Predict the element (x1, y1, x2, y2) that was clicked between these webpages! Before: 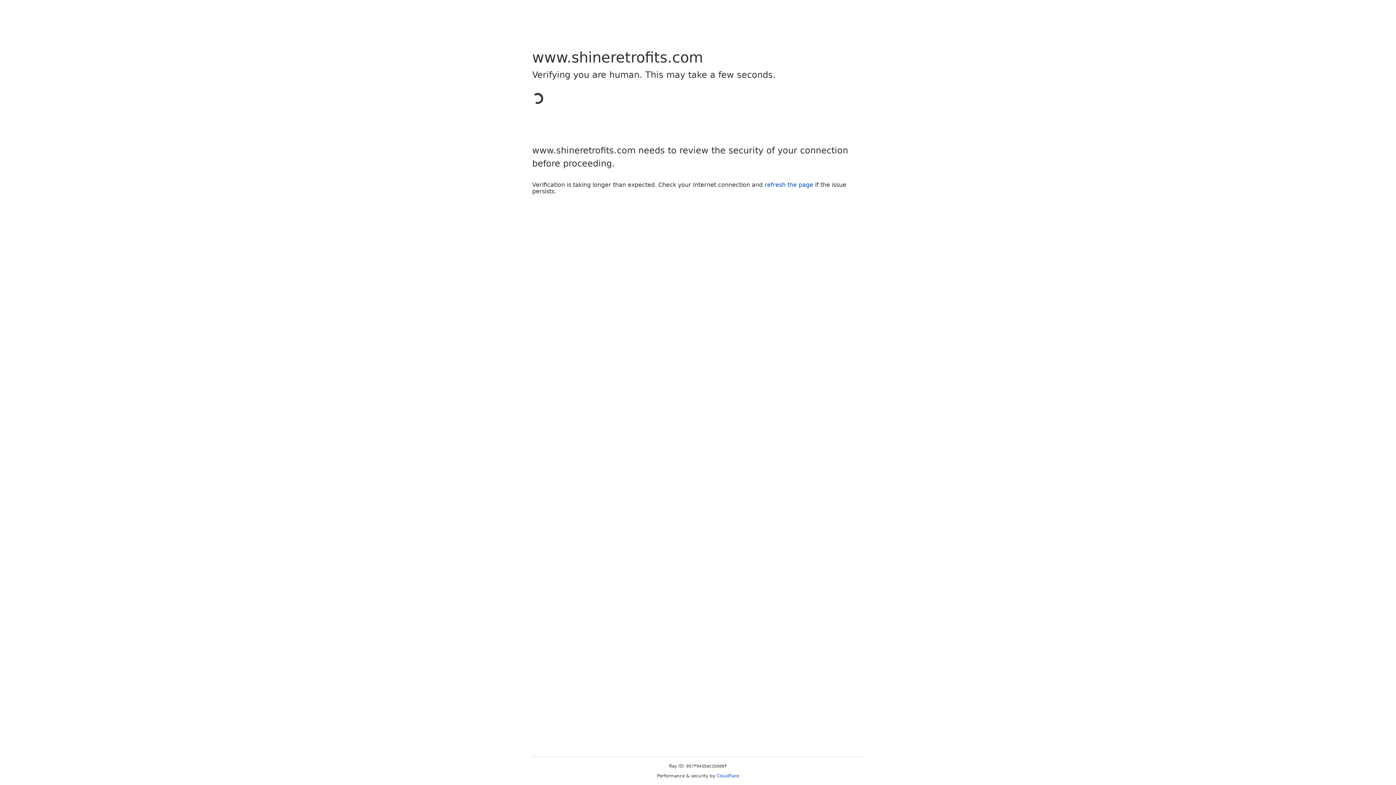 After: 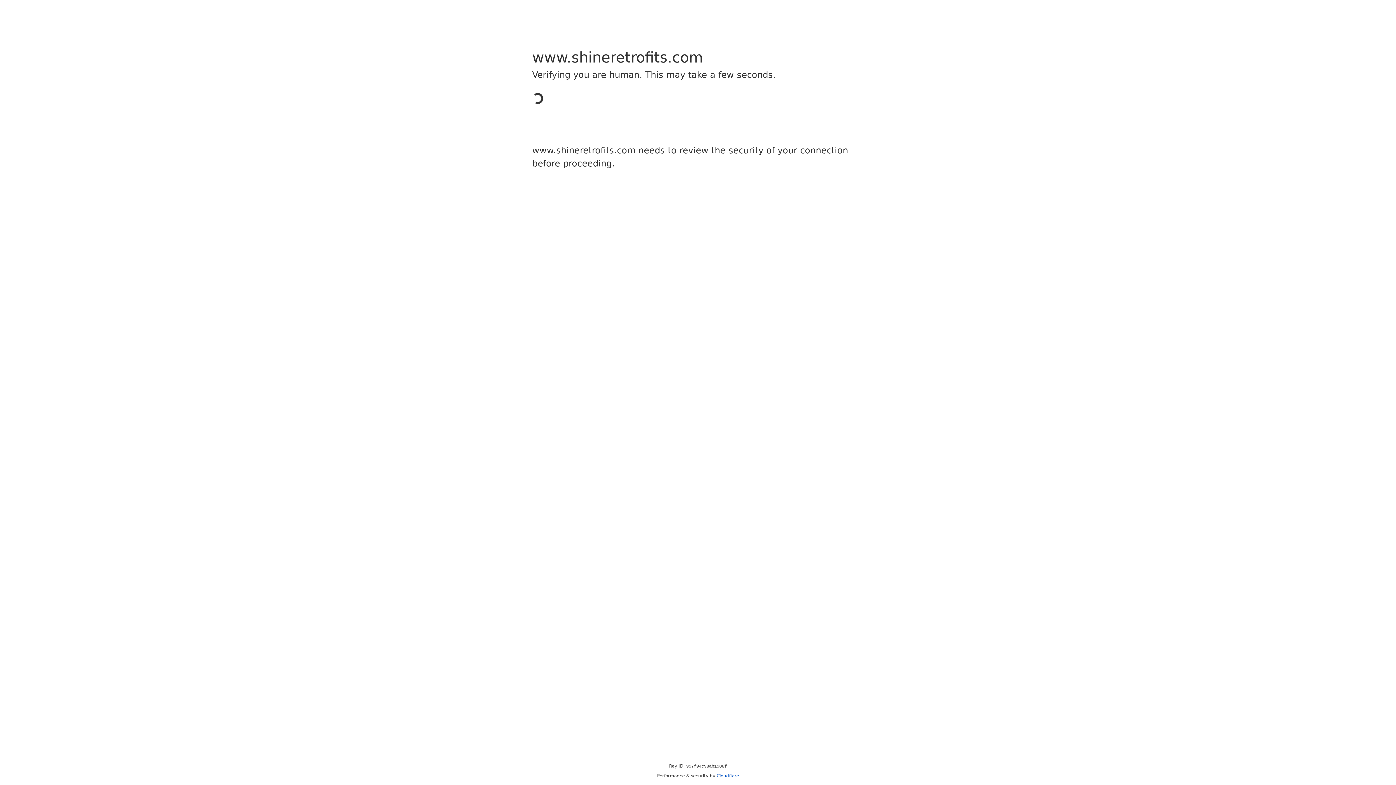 Action: bbox: (716, 773, 739, 778) label: Cloudflare